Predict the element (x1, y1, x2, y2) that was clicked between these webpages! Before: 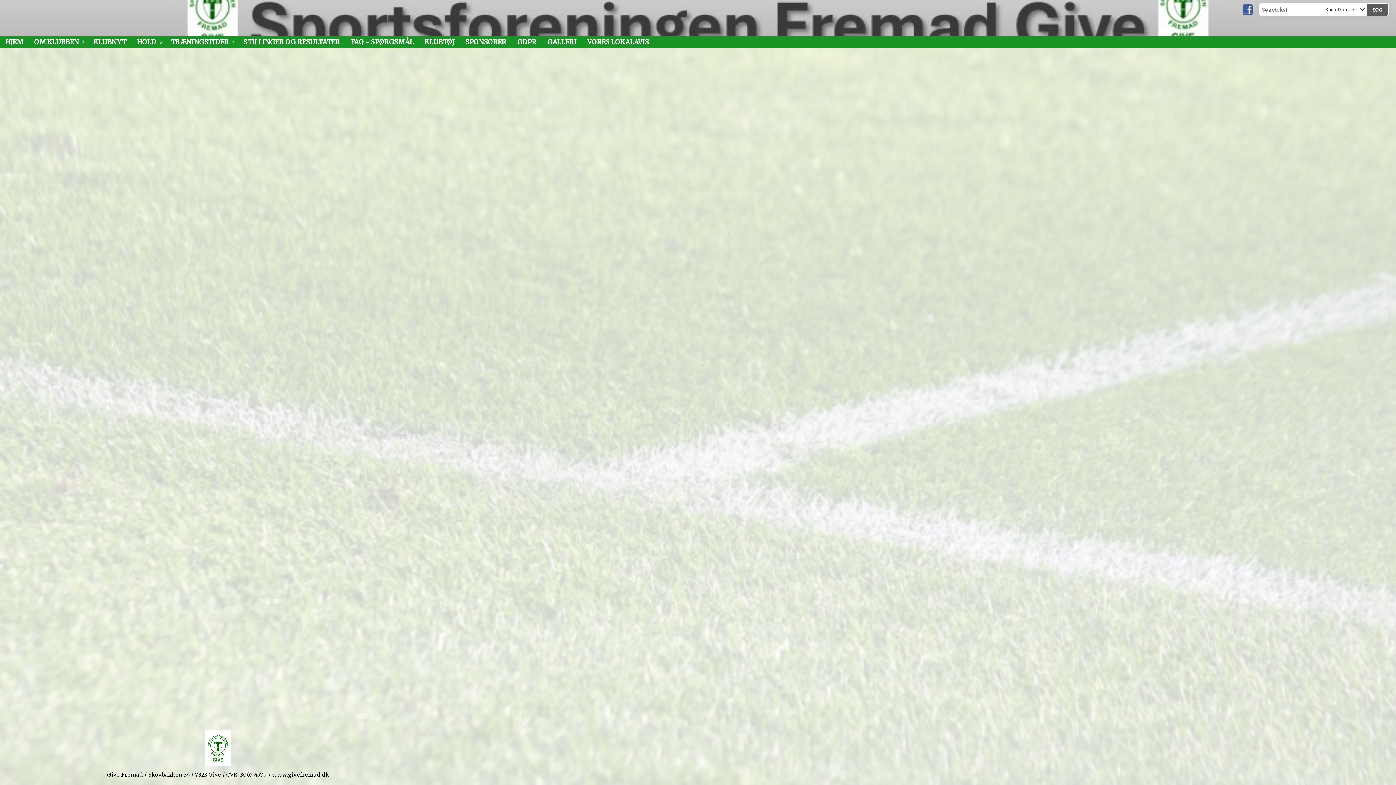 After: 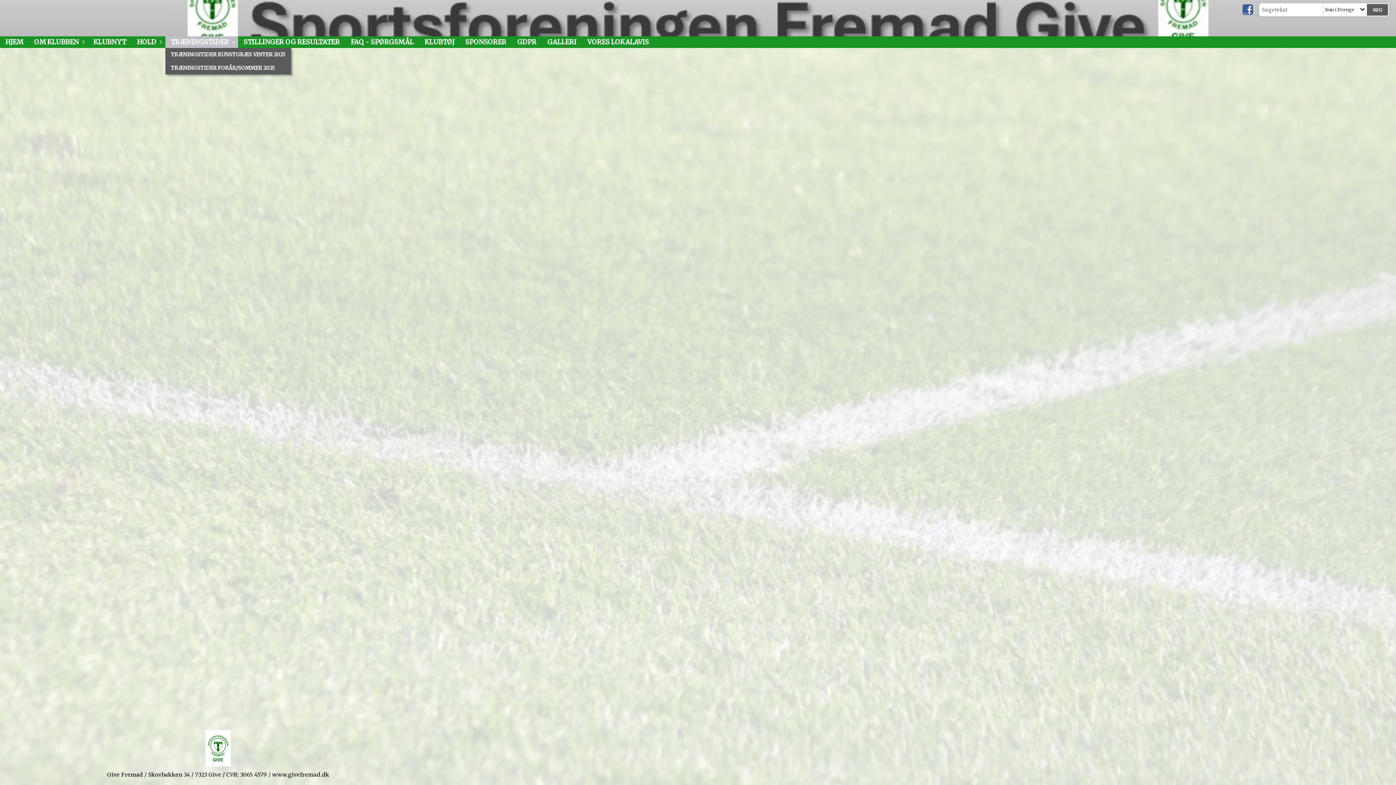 Action: label: TRÆNINGSTIDER bbox: (165, 36, 238, 48)